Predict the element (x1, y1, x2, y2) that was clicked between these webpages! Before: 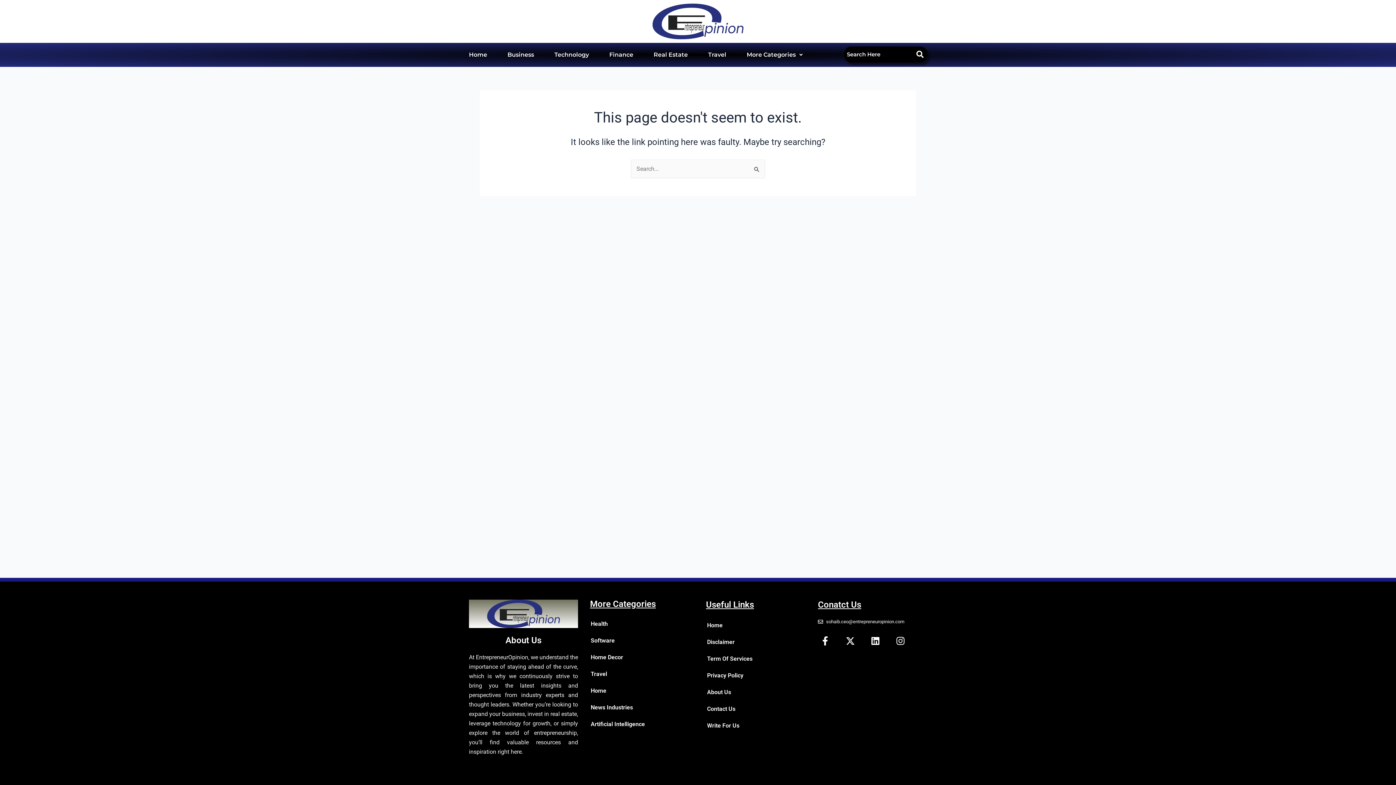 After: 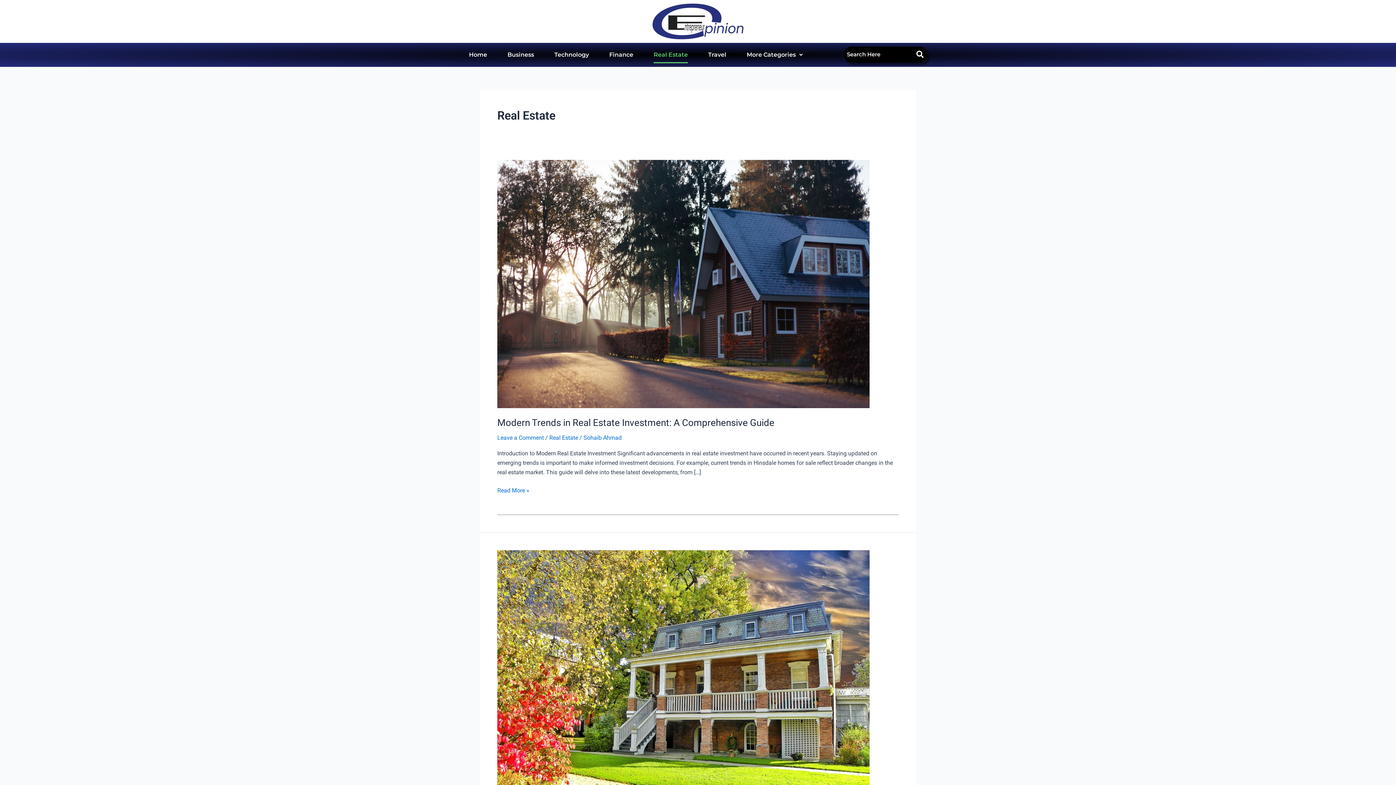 Action: label: Real Estate bbox: (653, 46, 688, 63)